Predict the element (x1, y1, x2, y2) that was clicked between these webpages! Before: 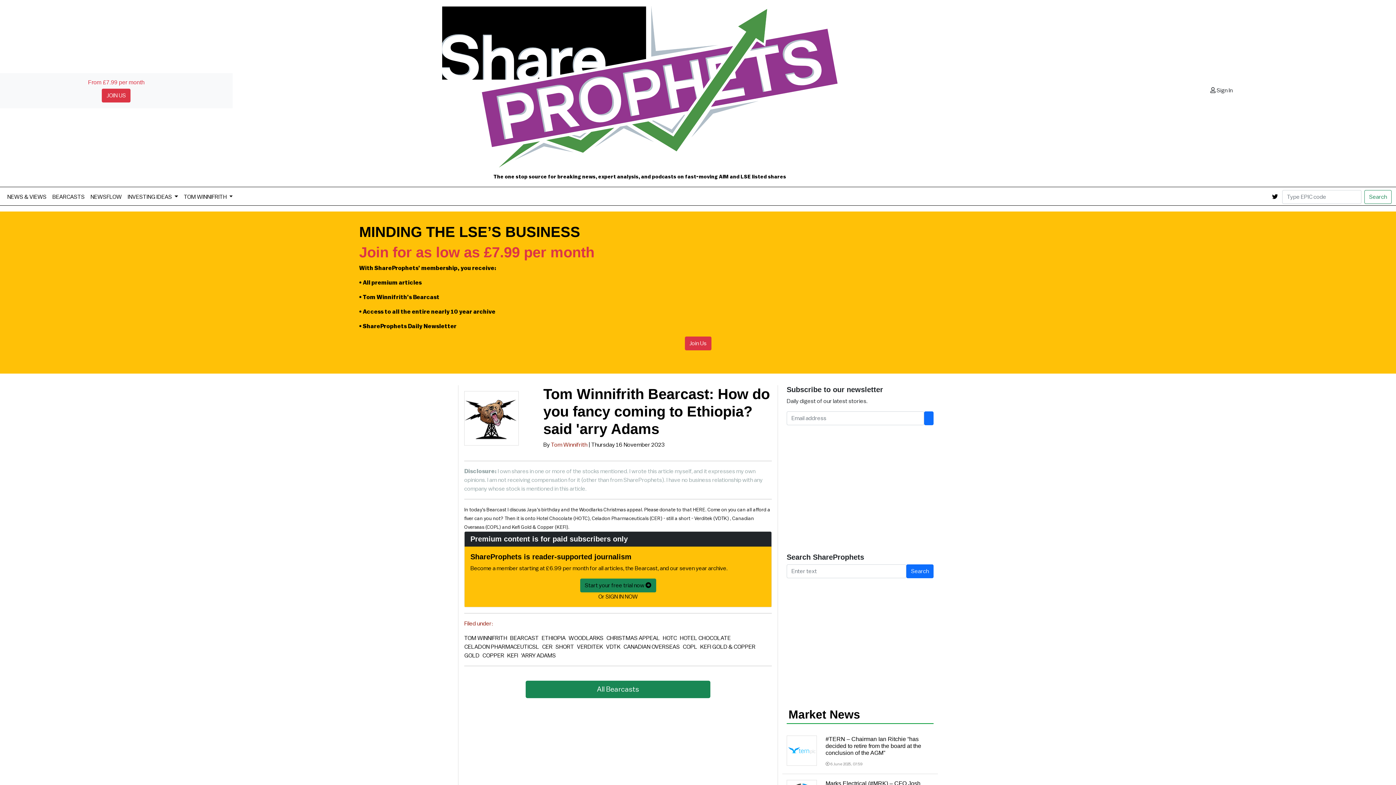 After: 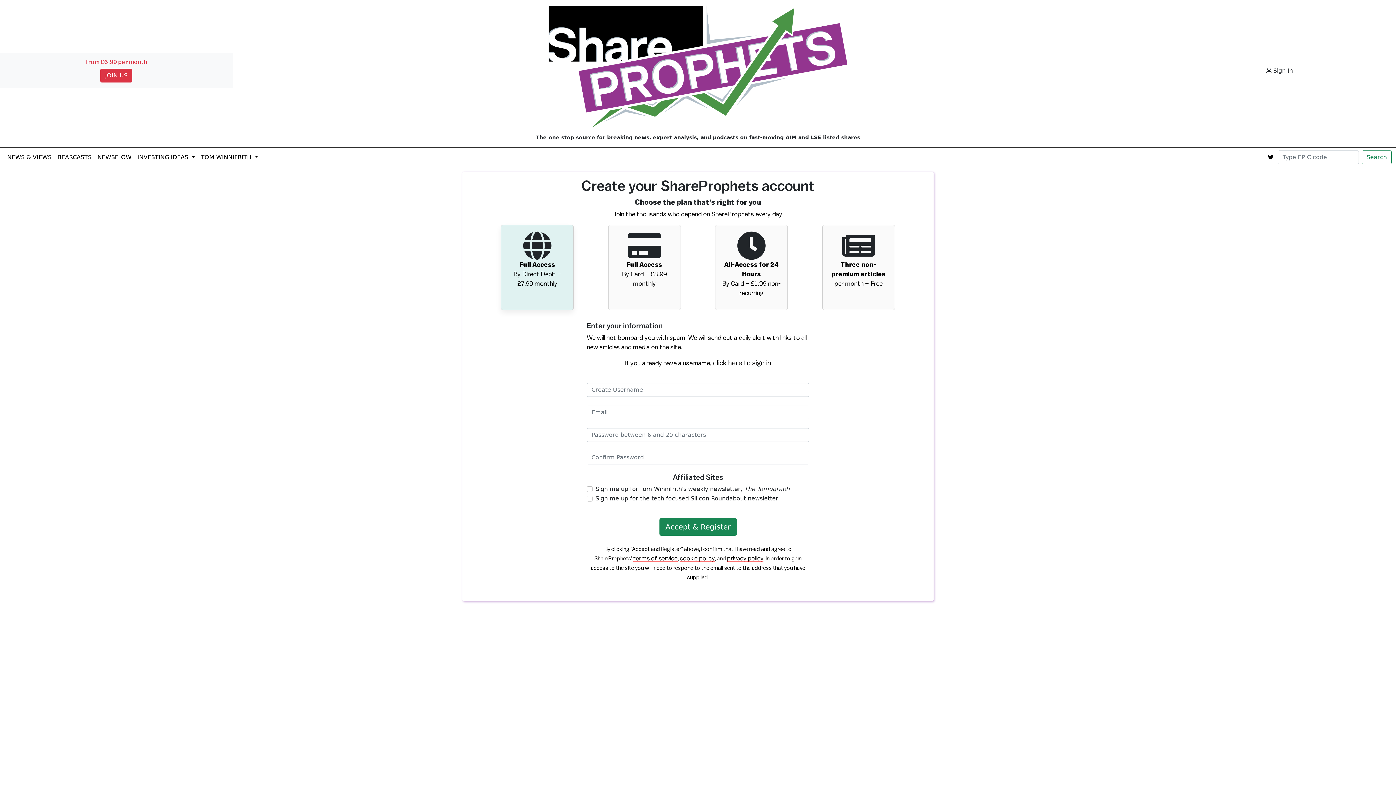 Action: label: Join Us bbox: (684, 340, 711, 346)